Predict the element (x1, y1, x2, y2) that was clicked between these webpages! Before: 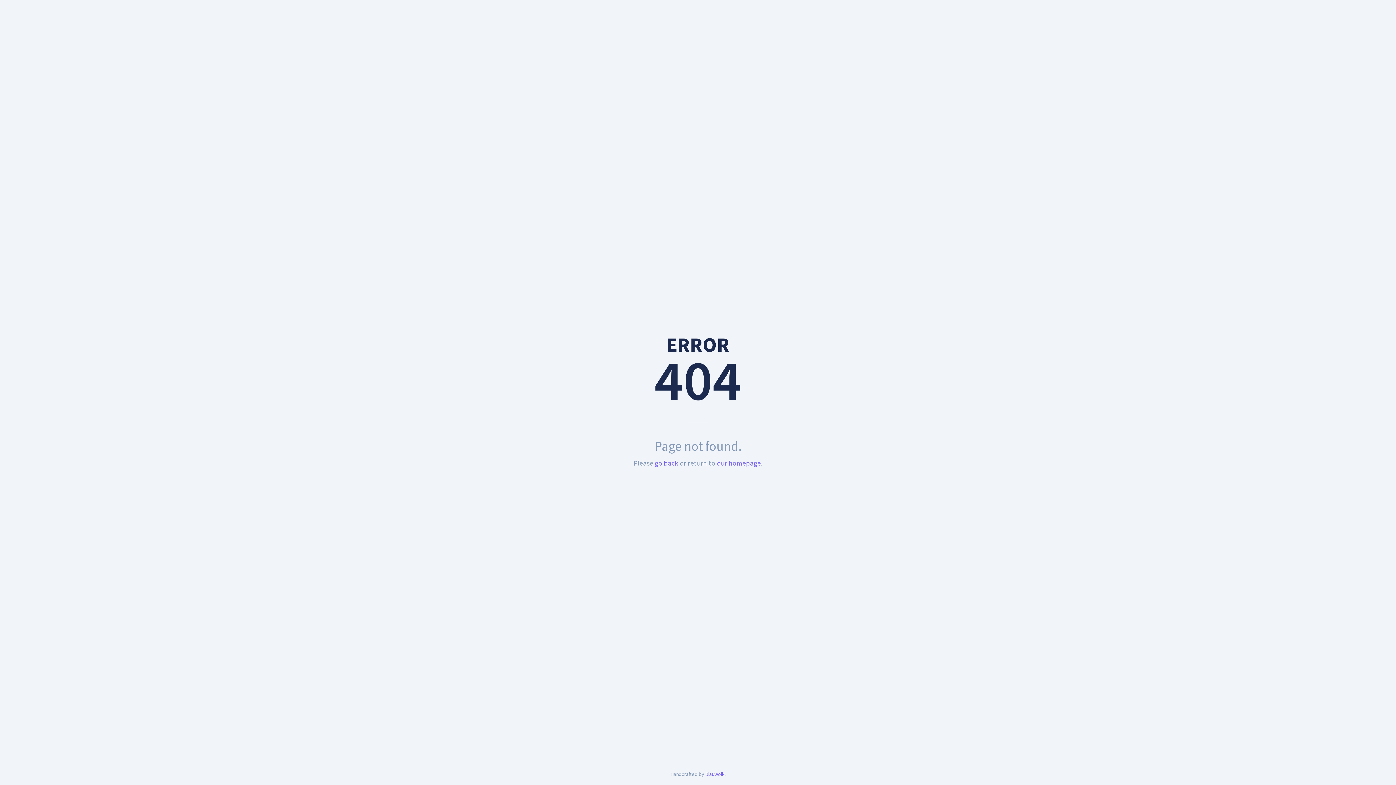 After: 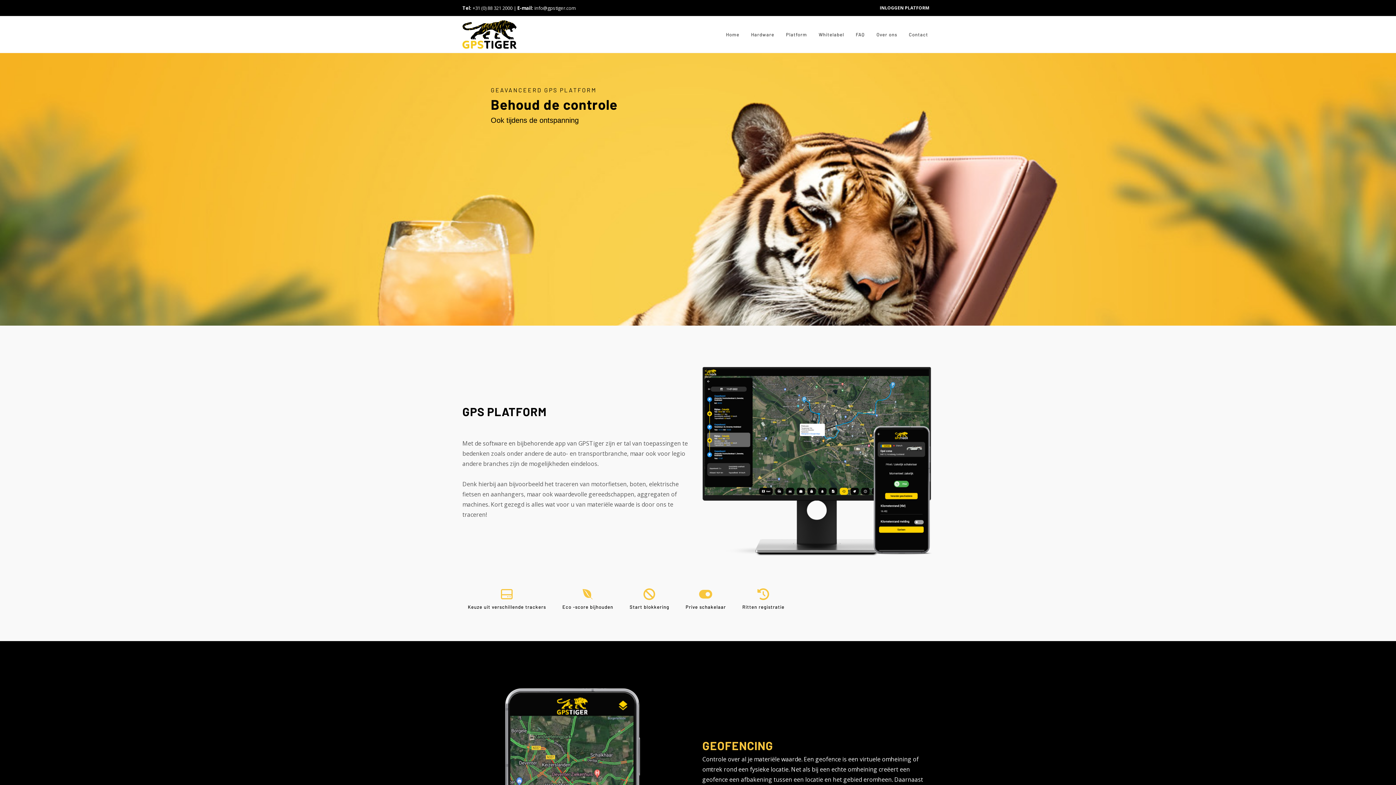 Action: bbox: (717, 458, 761, 468) label: our homepage